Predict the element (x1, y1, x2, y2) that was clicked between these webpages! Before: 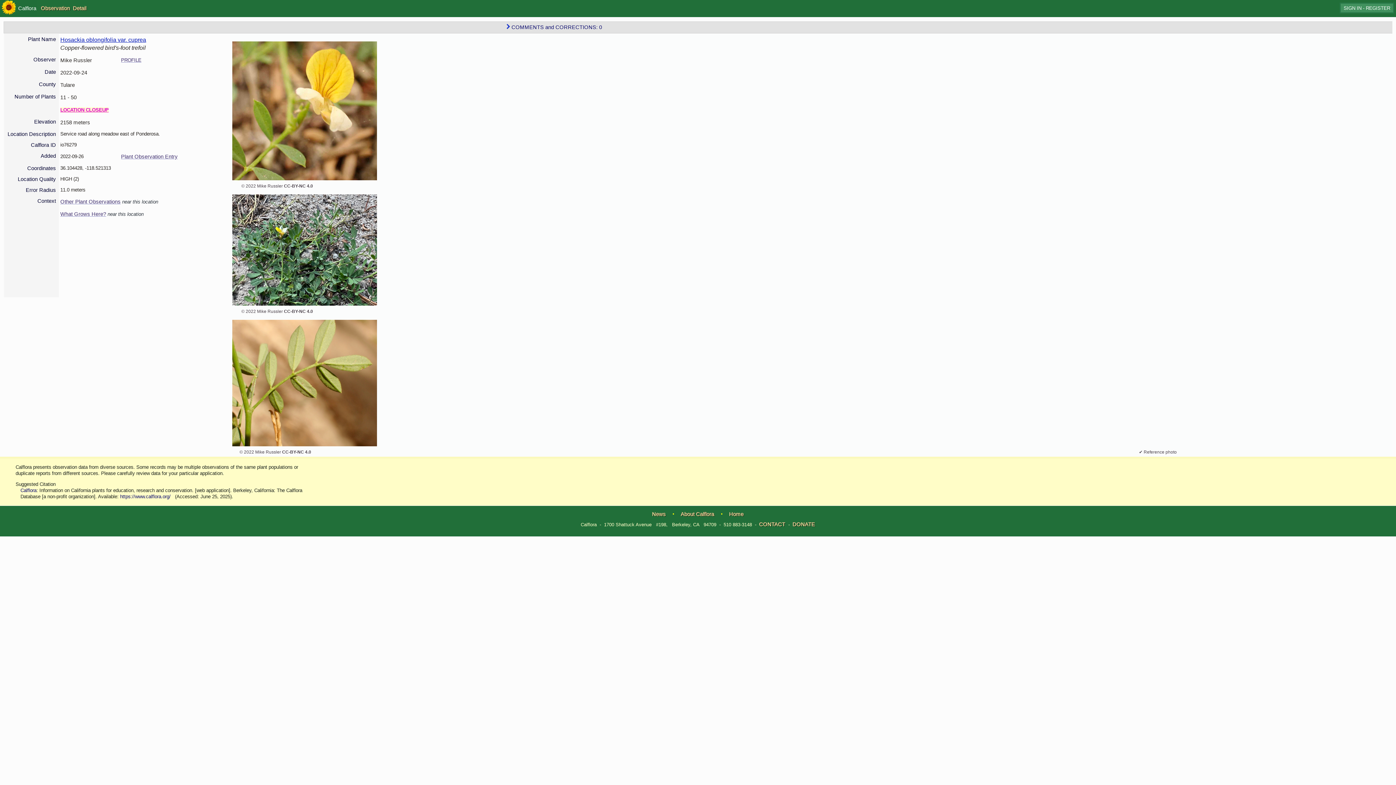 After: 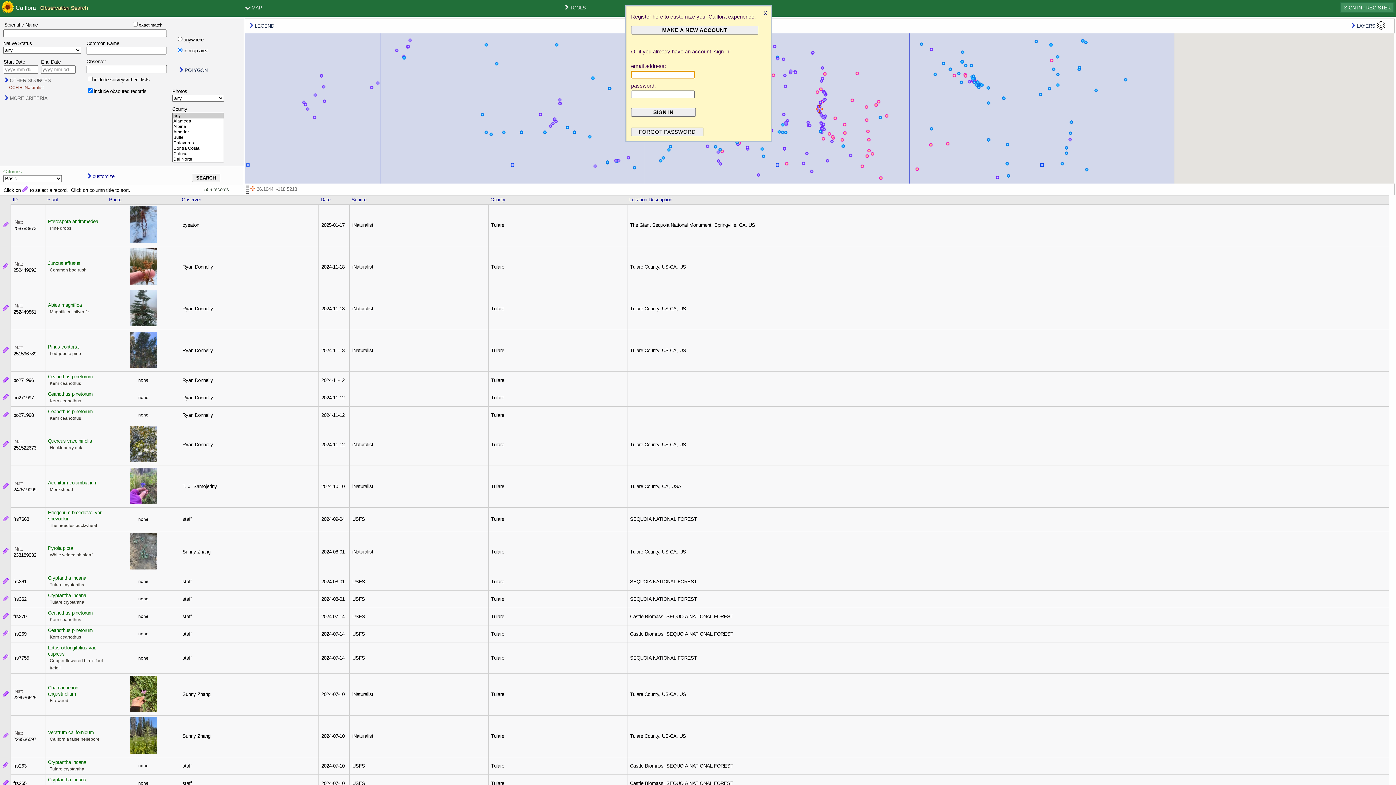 Action: bbox: (60, 198, 120, 204) label: Other Plant Observations